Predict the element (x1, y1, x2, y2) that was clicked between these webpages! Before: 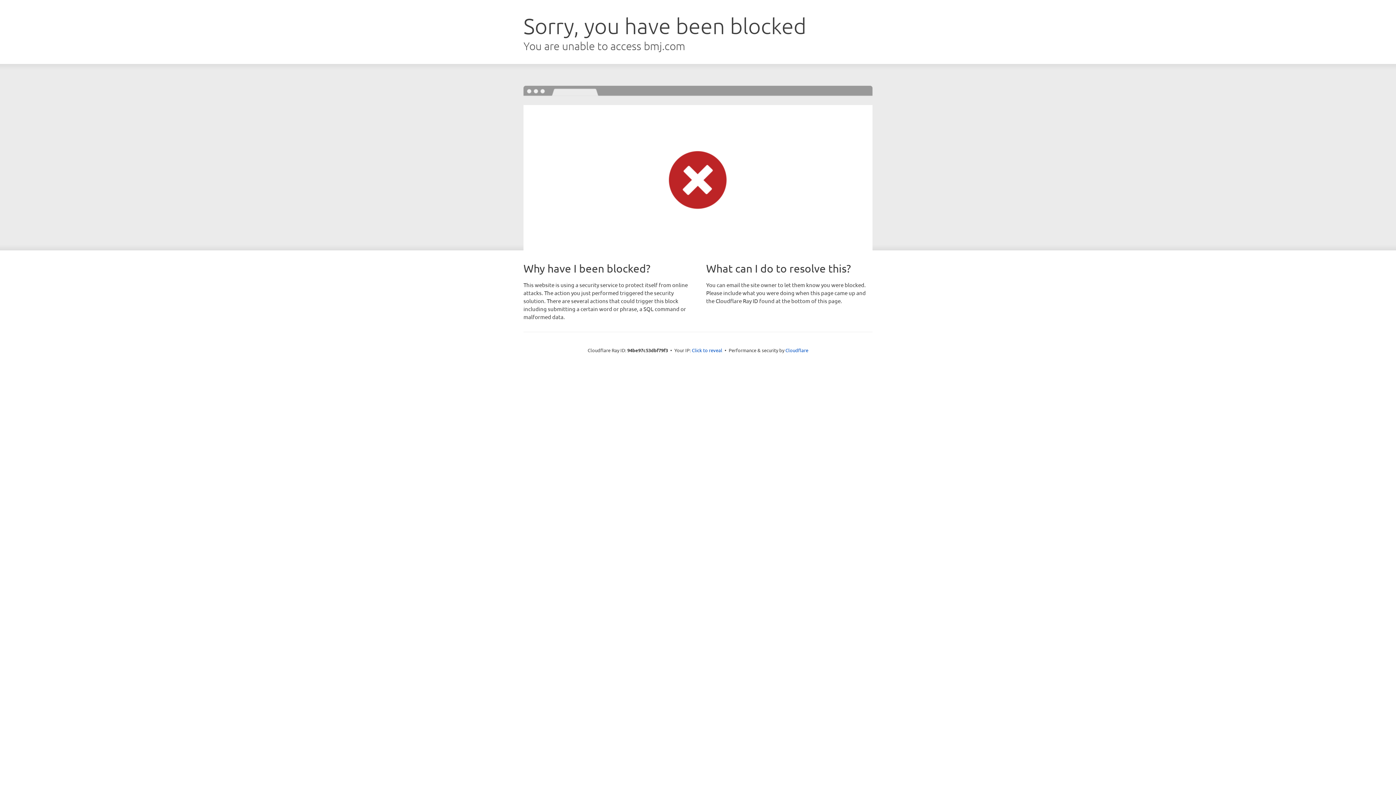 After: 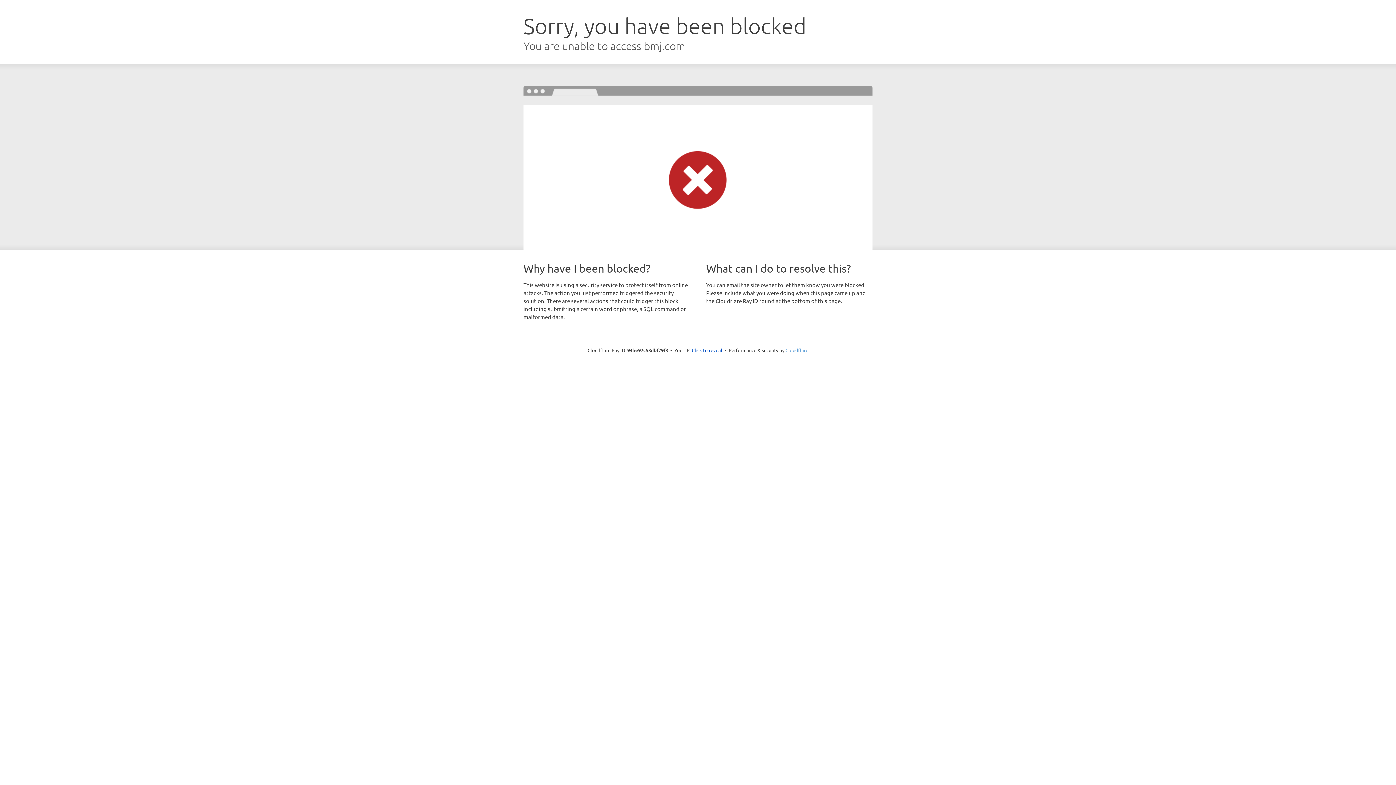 Action: bbox: (785, 347, 808, 353) label: Cloudflare